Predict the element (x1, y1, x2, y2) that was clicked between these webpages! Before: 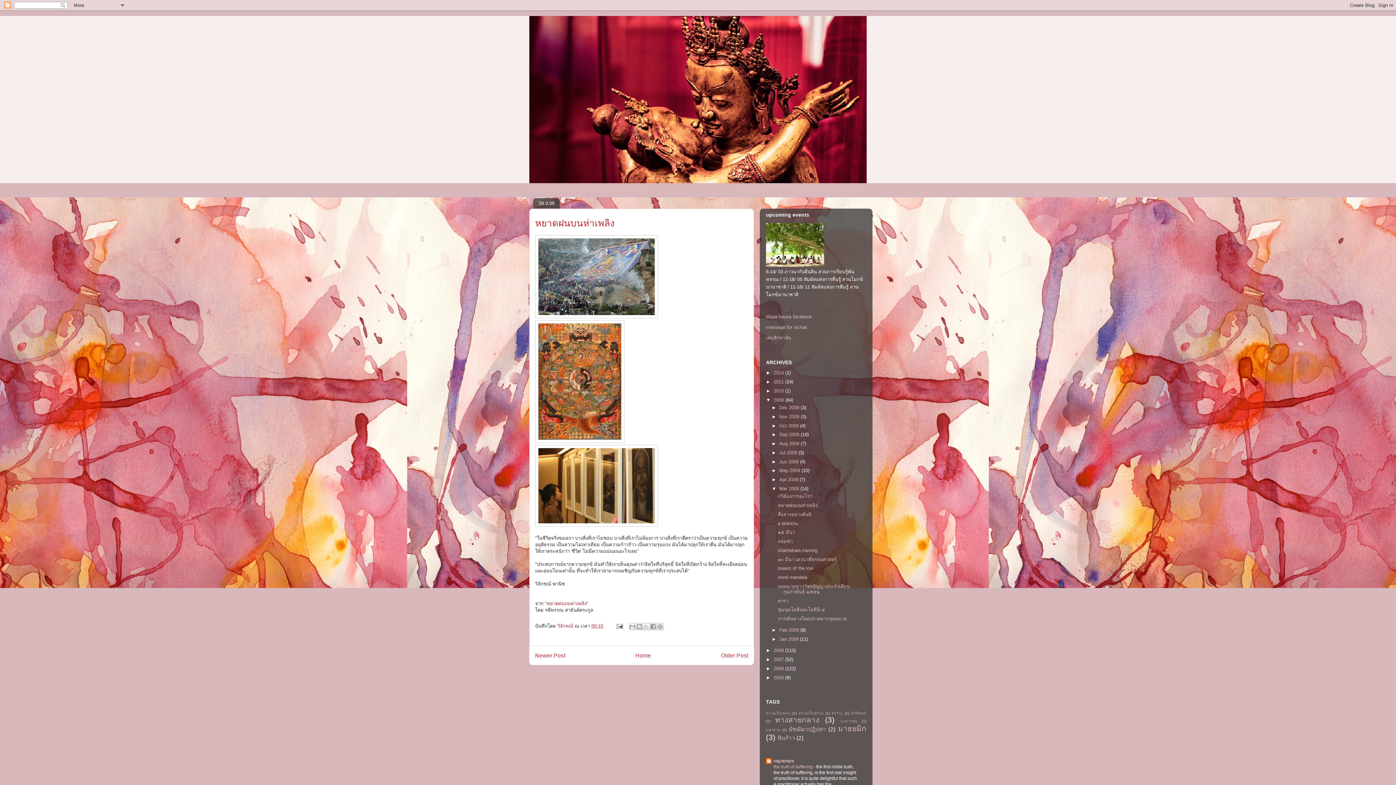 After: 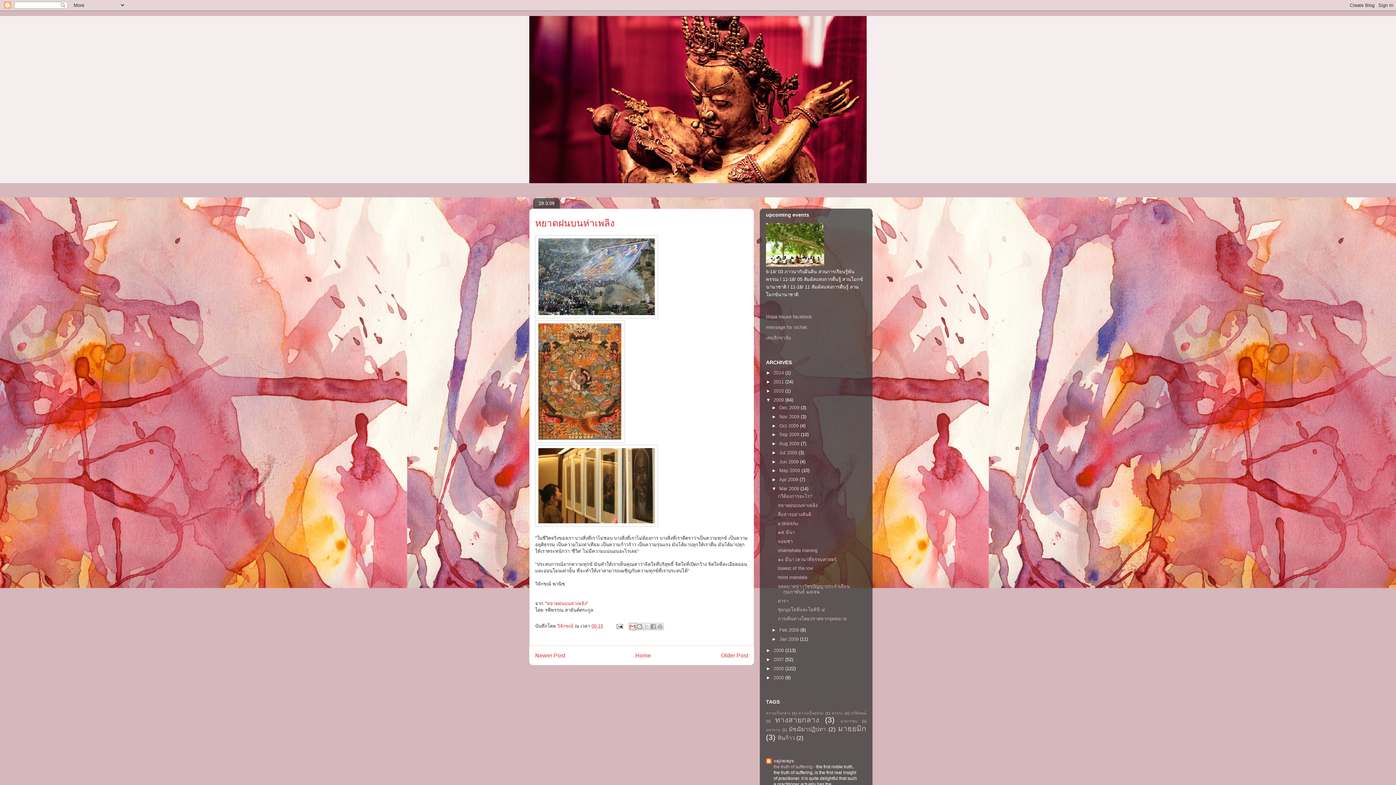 Action: label: Email This bbox: (628, 623, 636, 630)